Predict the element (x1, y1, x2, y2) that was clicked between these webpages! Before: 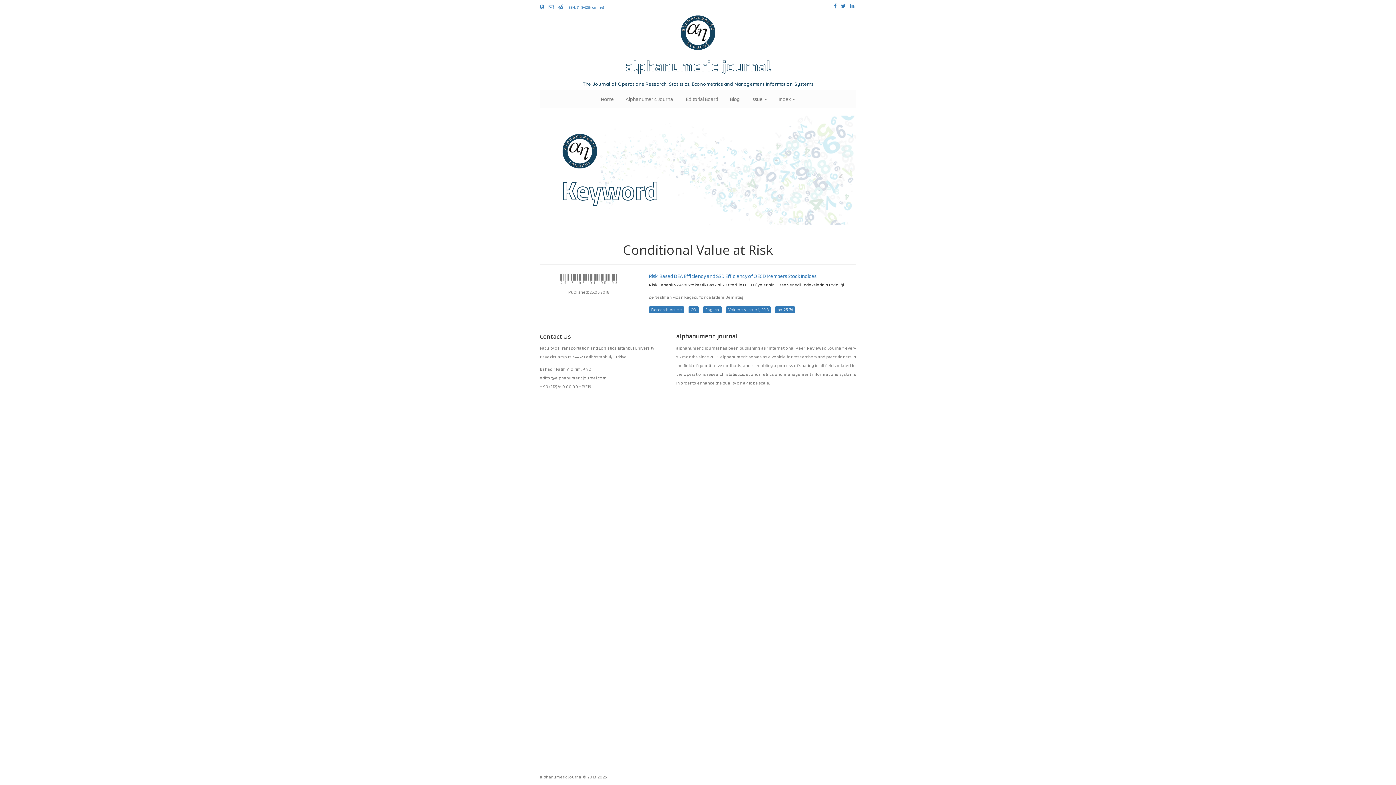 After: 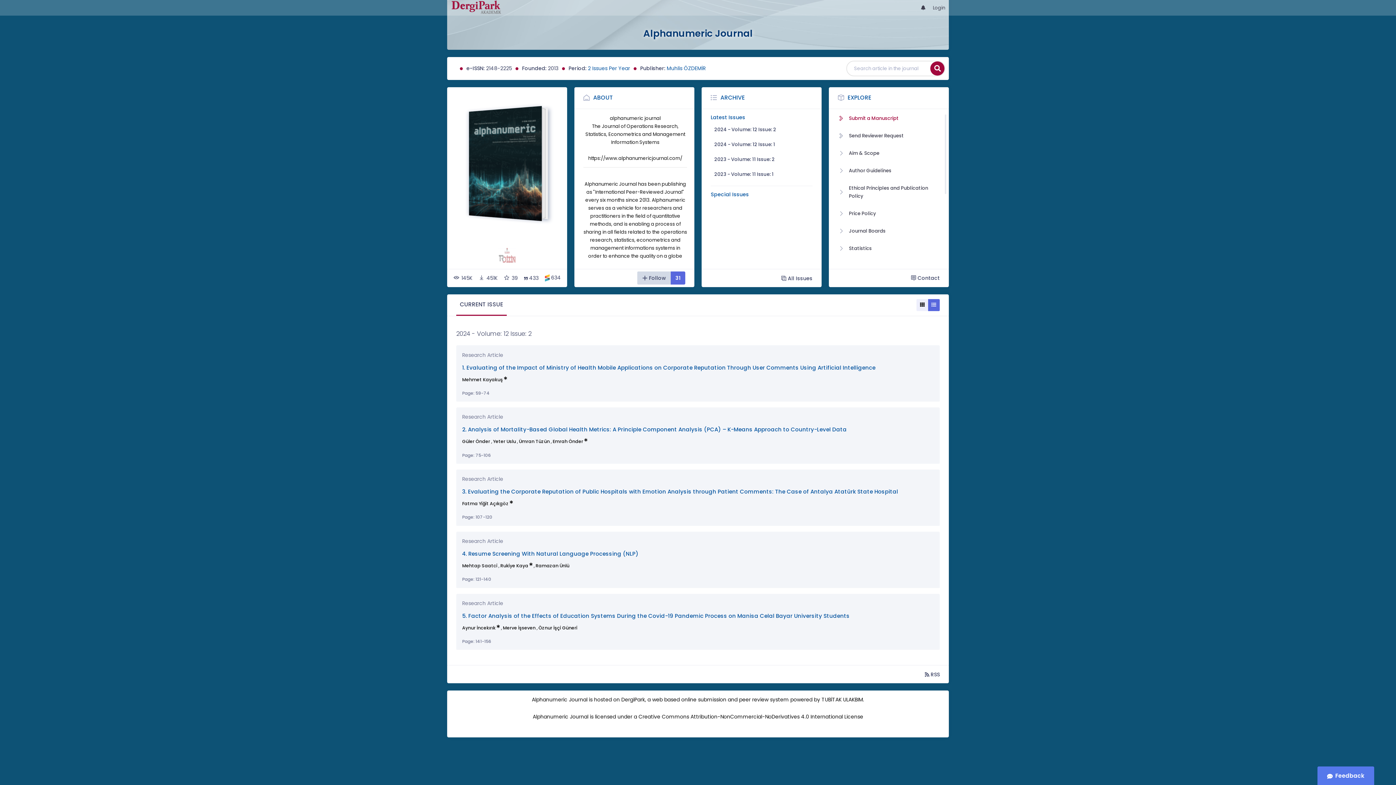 Action: bbox: (558, 3, 563, 9)